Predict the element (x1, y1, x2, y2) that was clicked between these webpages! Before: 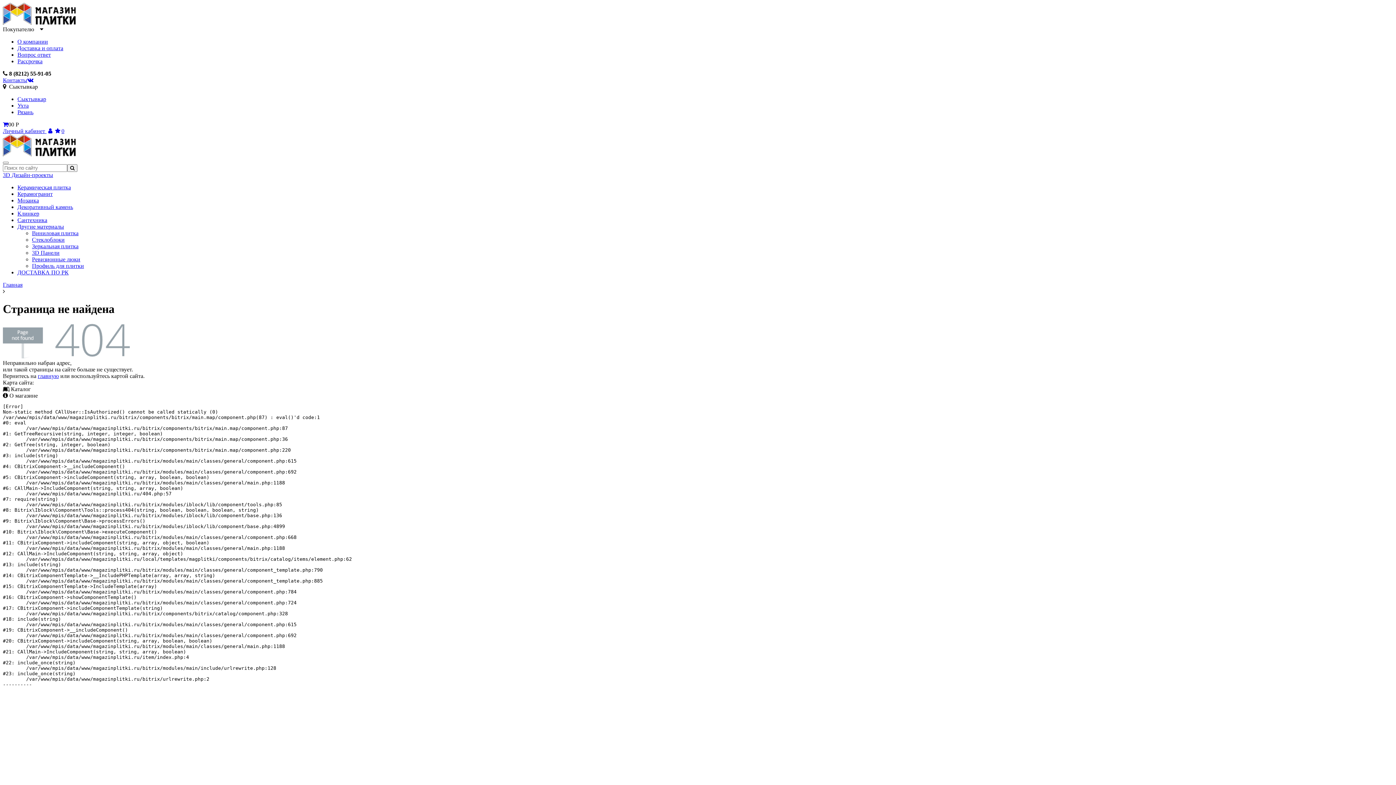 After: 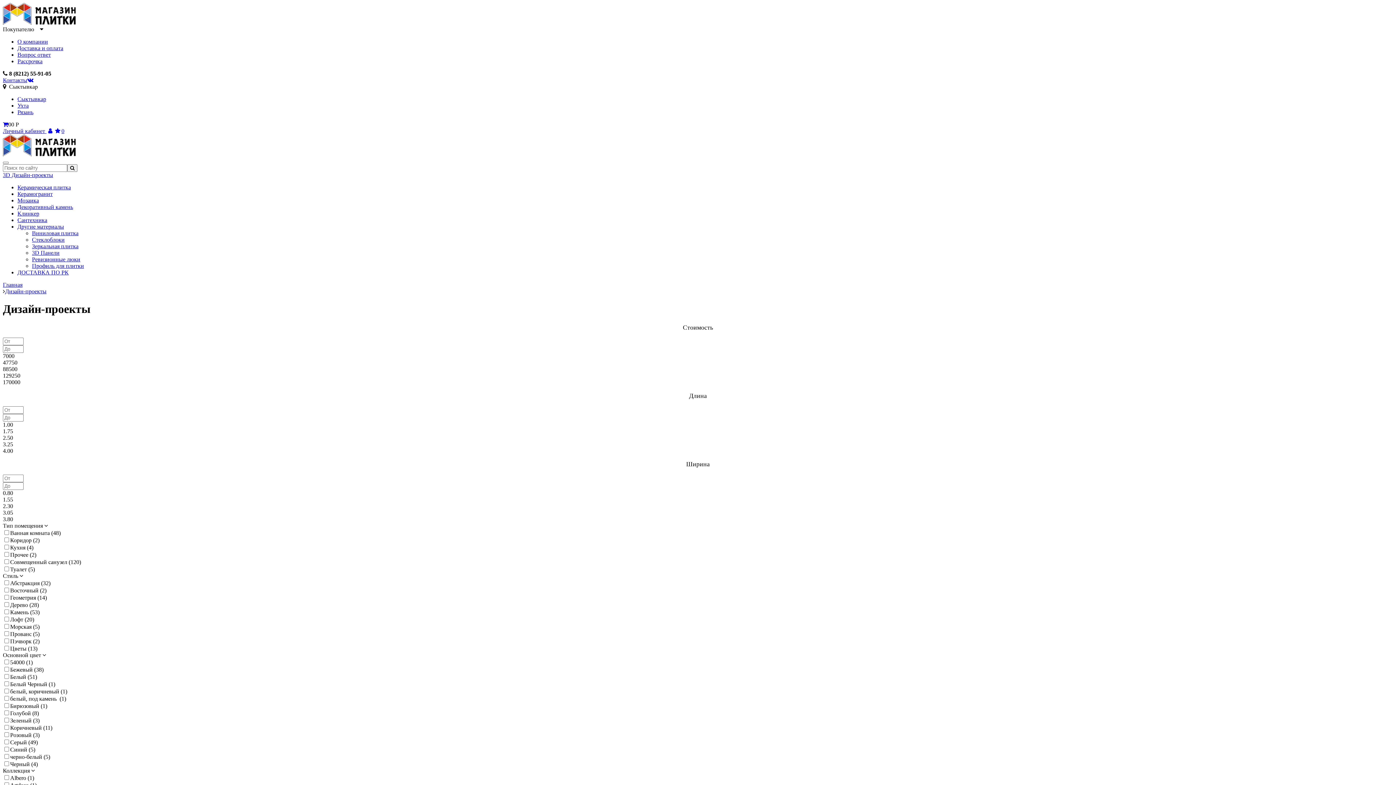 Action: label: 3D Дизайн-проекты bbox: (2, 172, 53, 178)